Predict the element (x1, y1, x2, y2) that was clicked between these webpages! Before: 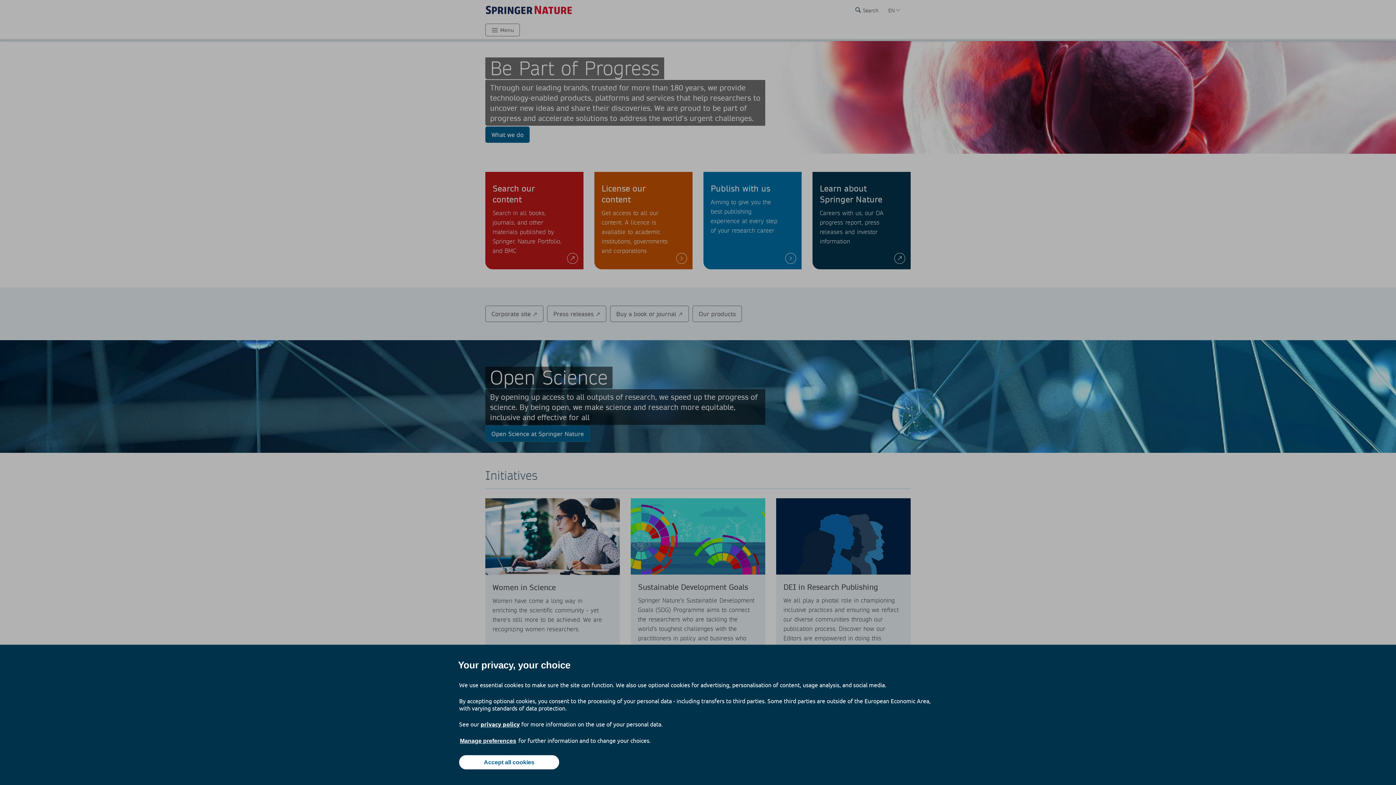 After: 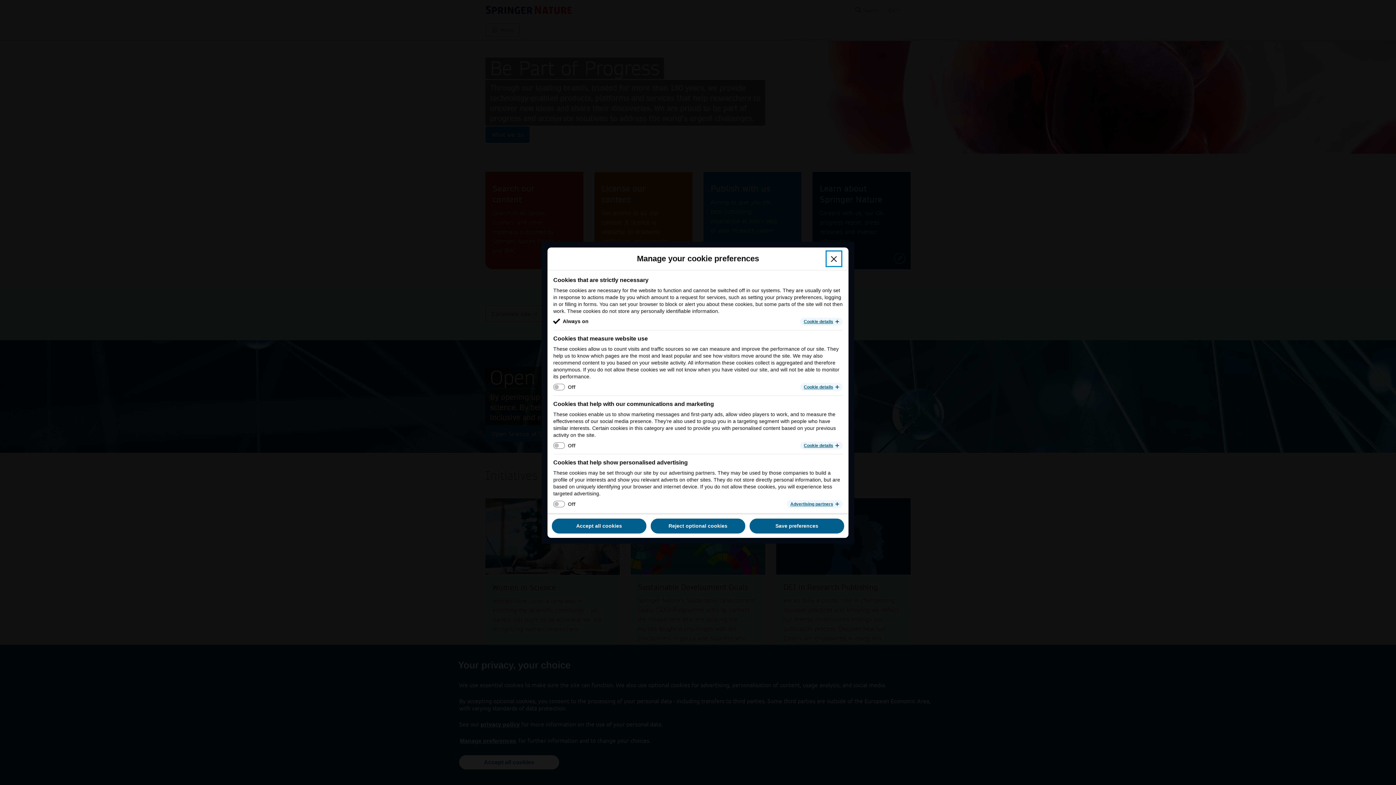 Action: label: Manage preferences bbox: (459, 737, 517, 745)